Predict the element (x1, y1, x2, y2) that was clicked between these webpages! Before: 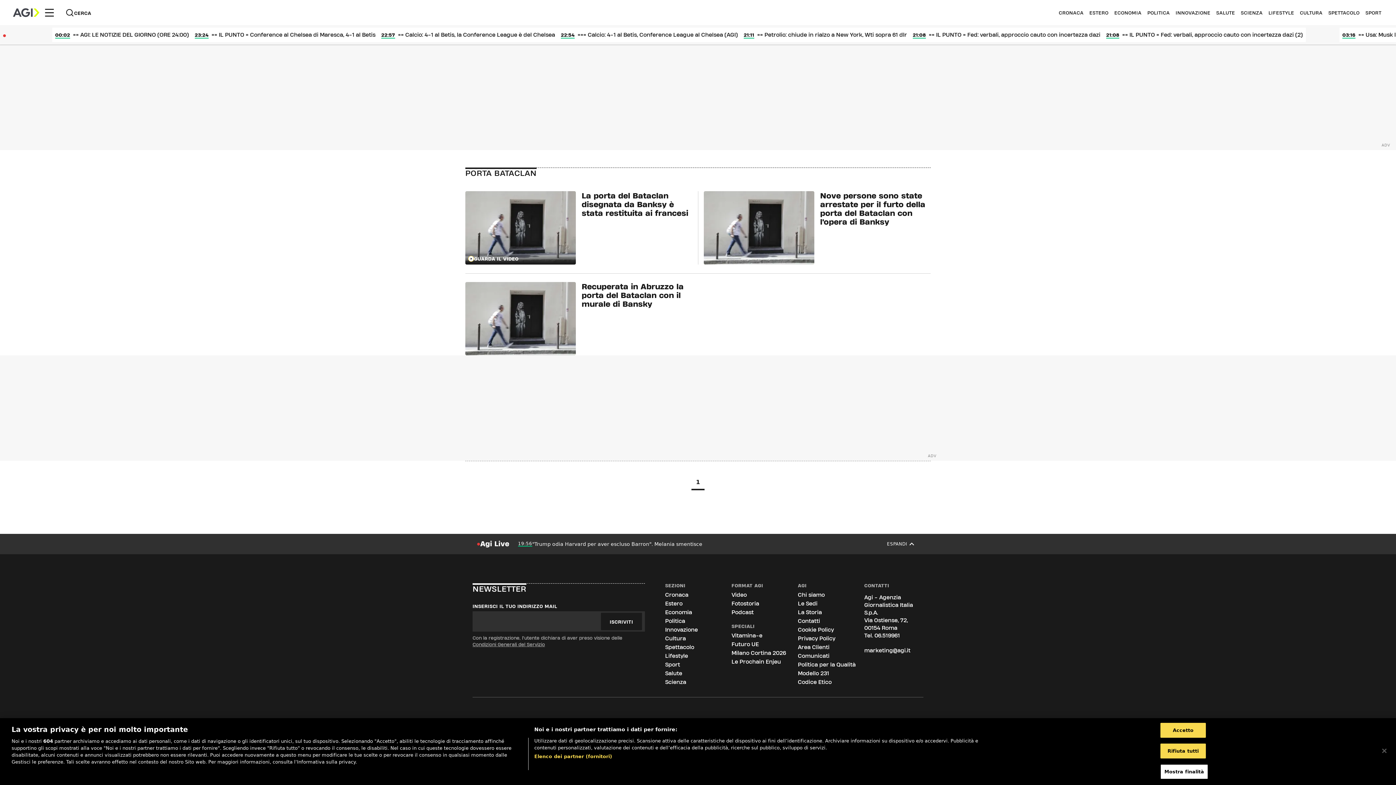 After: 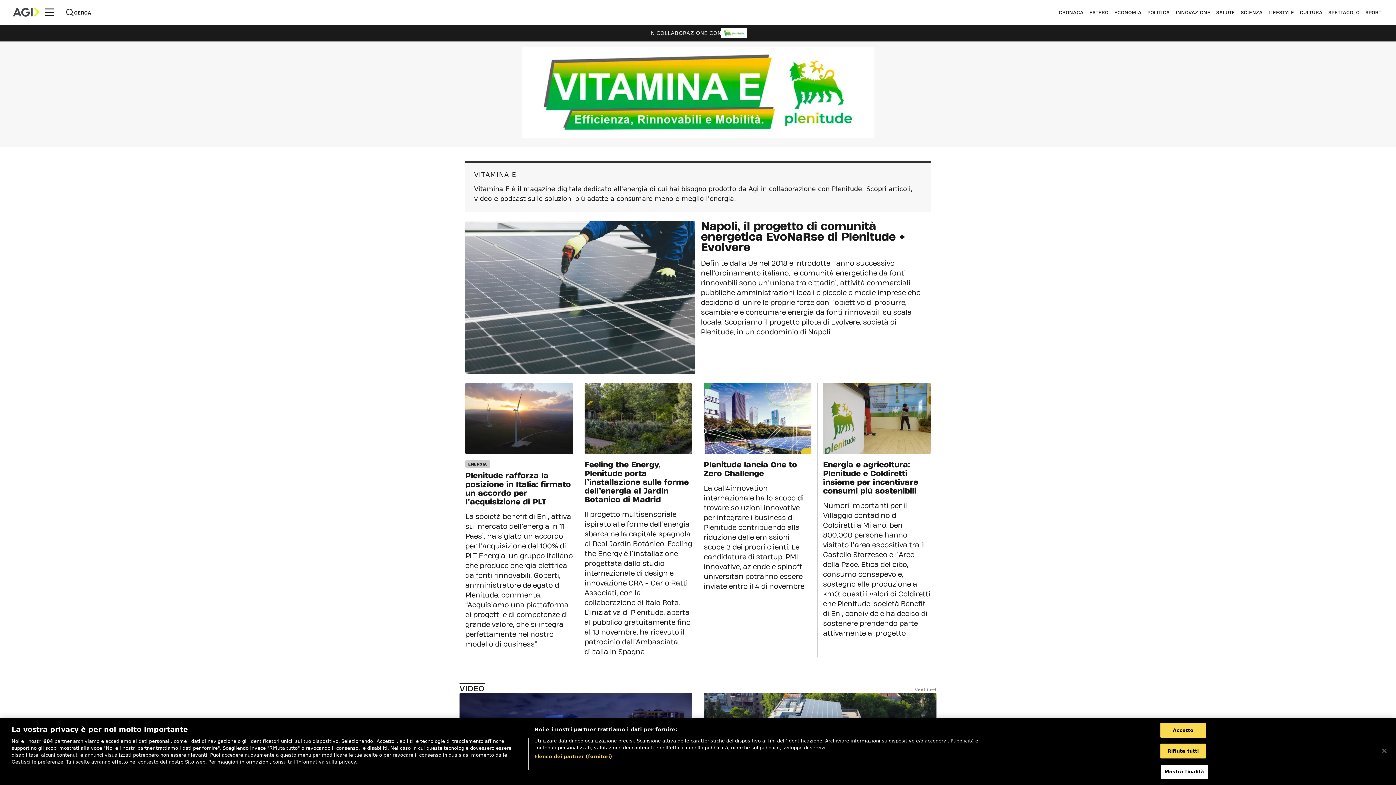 Action: label: Vitamina-e bbox: (730, 632, 764, 639)